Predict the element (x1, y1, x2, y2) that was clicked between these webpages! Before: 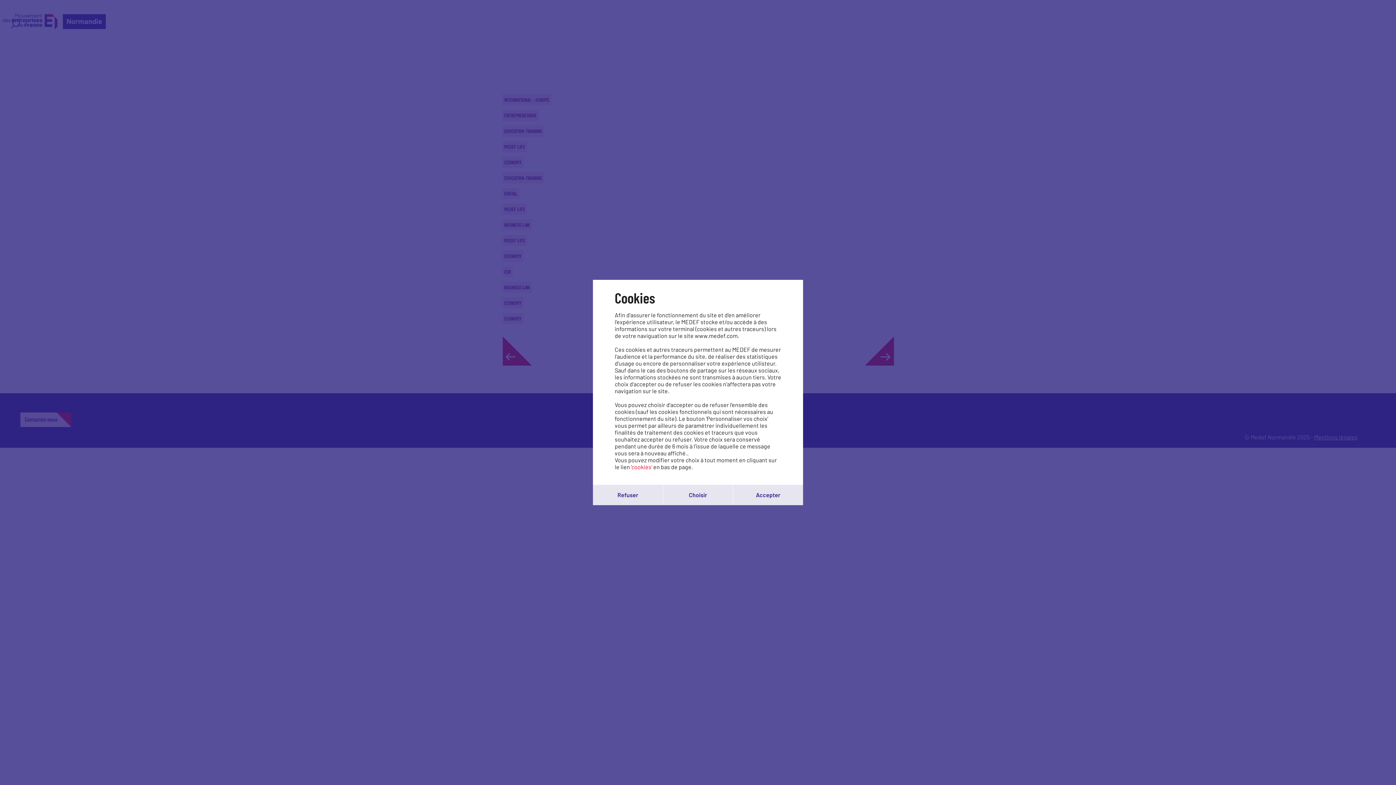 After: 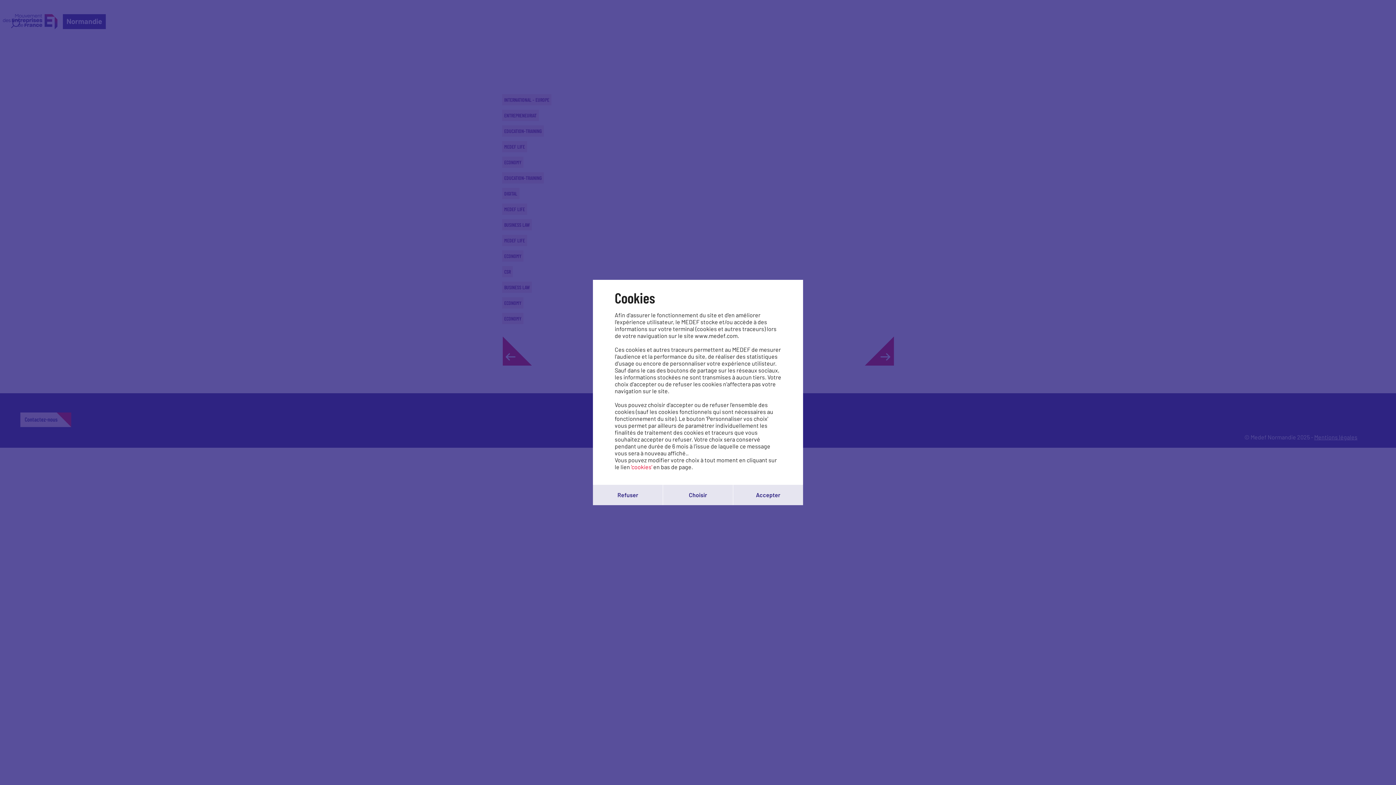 Action: label: 'cookies' bbox: (631, 463, 652, 470)